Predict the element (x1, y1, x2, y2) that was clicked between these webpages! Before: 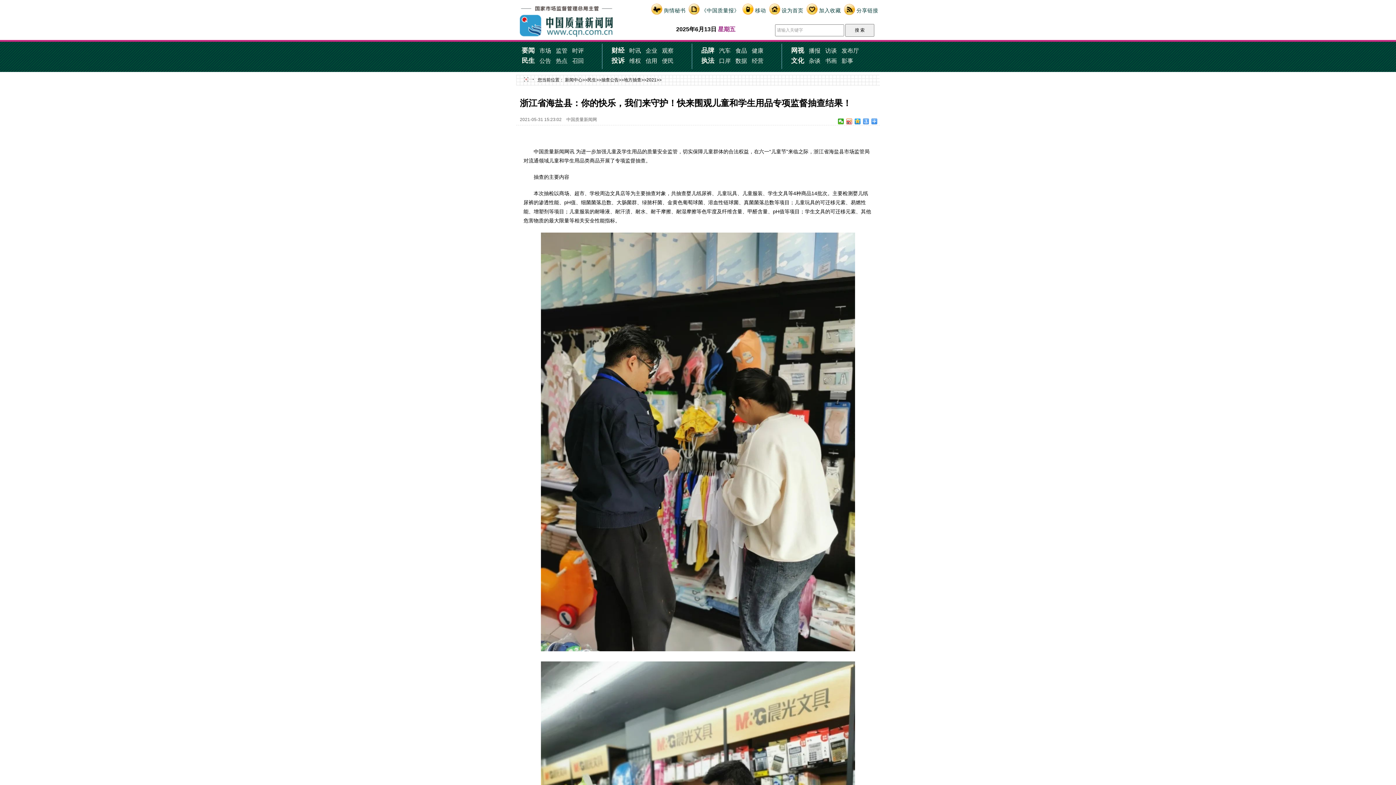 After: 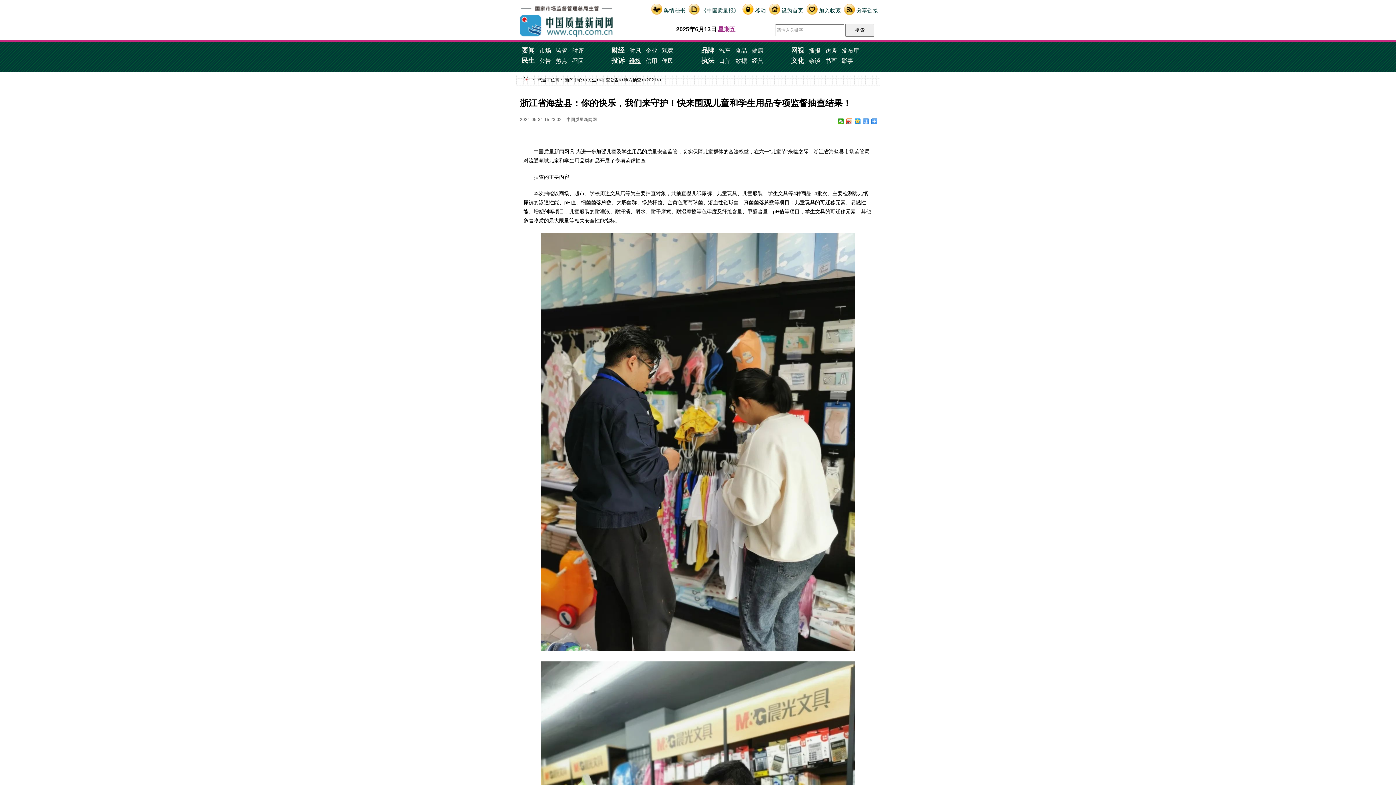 Action: bbox: (629, 57, 641, 64) label: 维权